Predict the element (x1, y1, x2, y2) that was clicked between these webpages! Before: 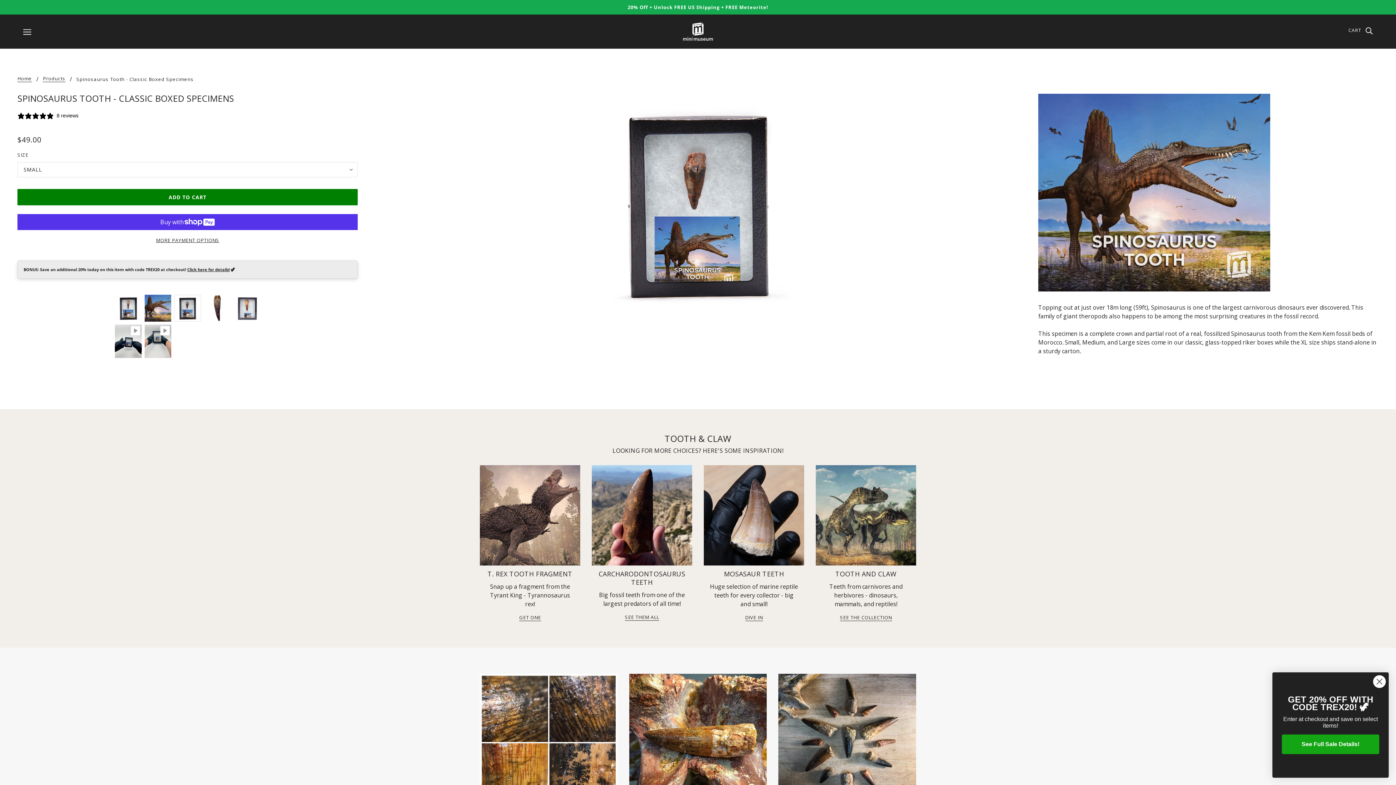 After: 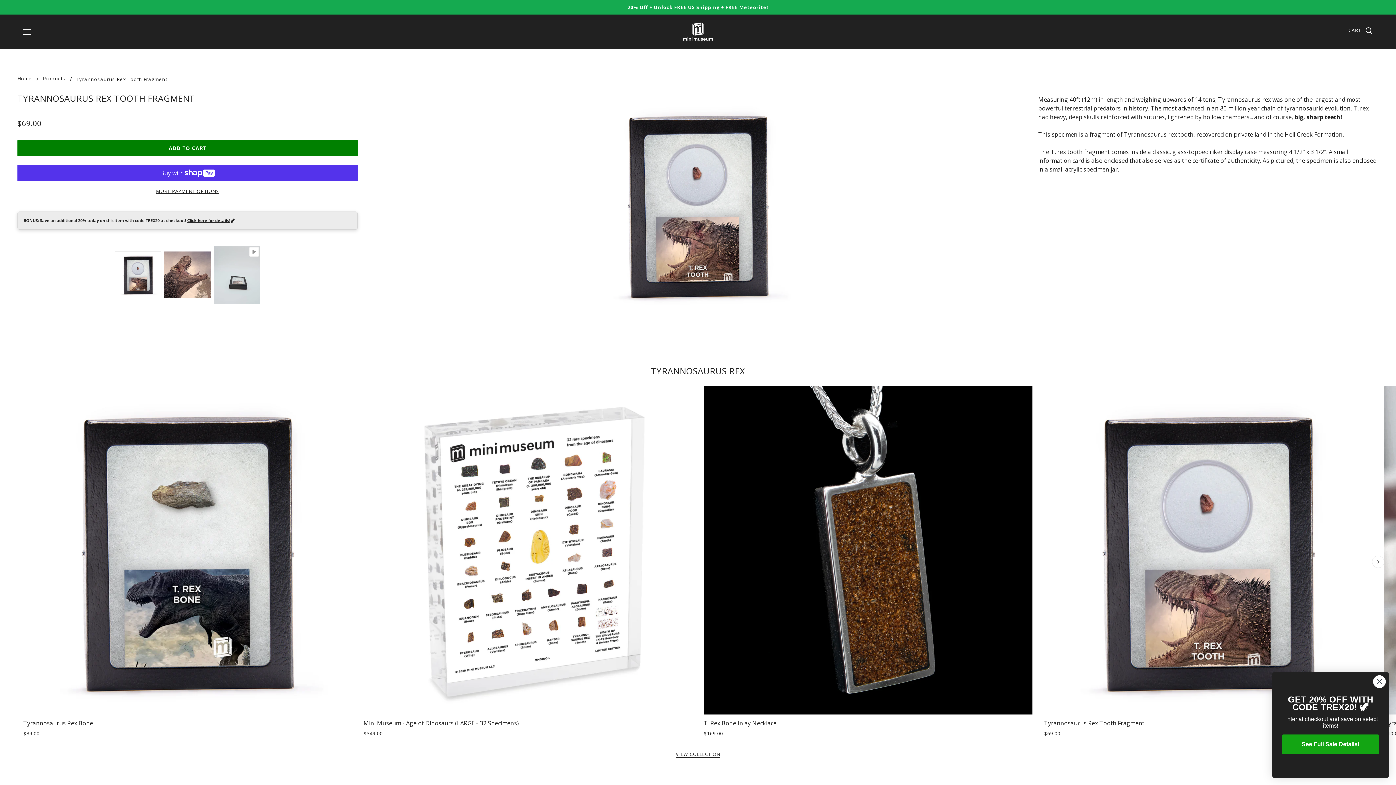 Action: label: GET ONE bbox: (519, 615, 541, 621)